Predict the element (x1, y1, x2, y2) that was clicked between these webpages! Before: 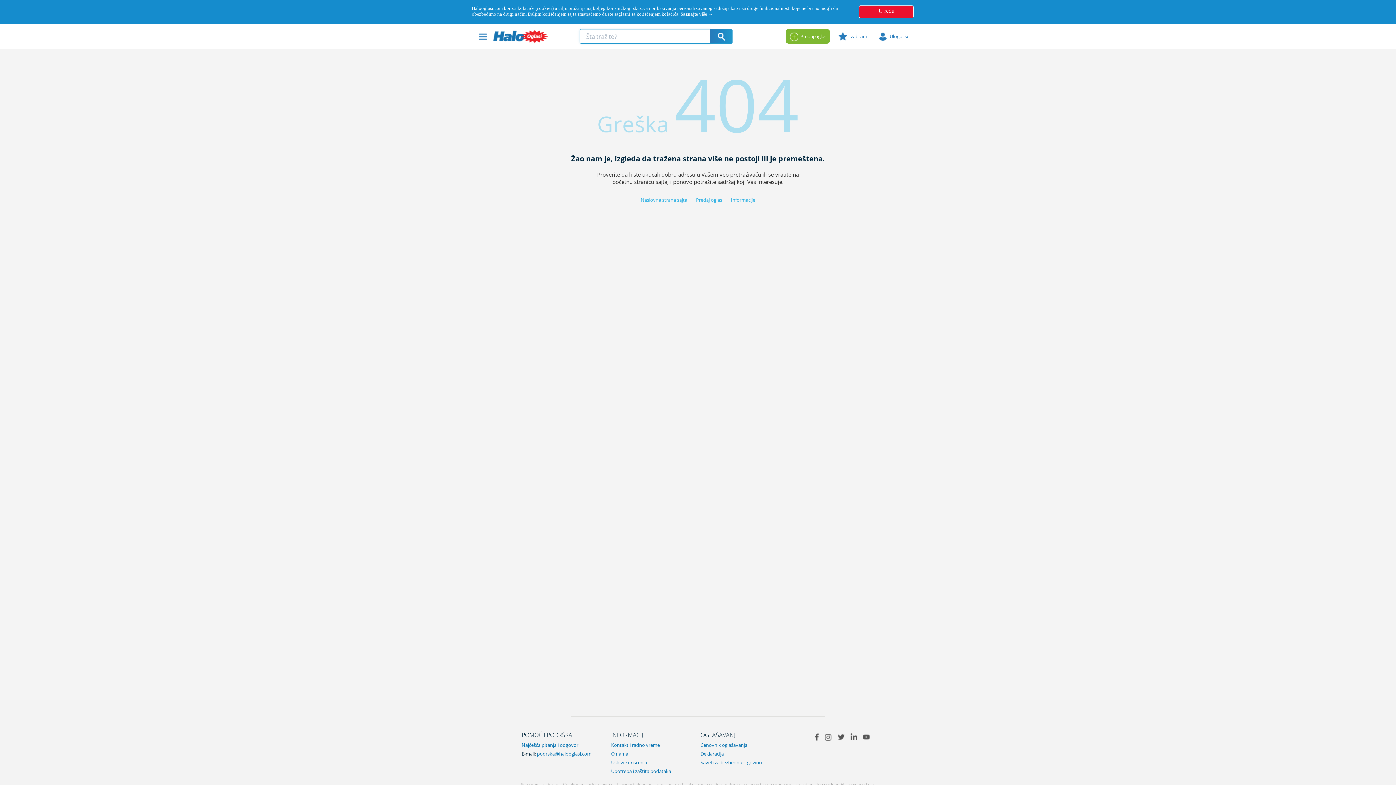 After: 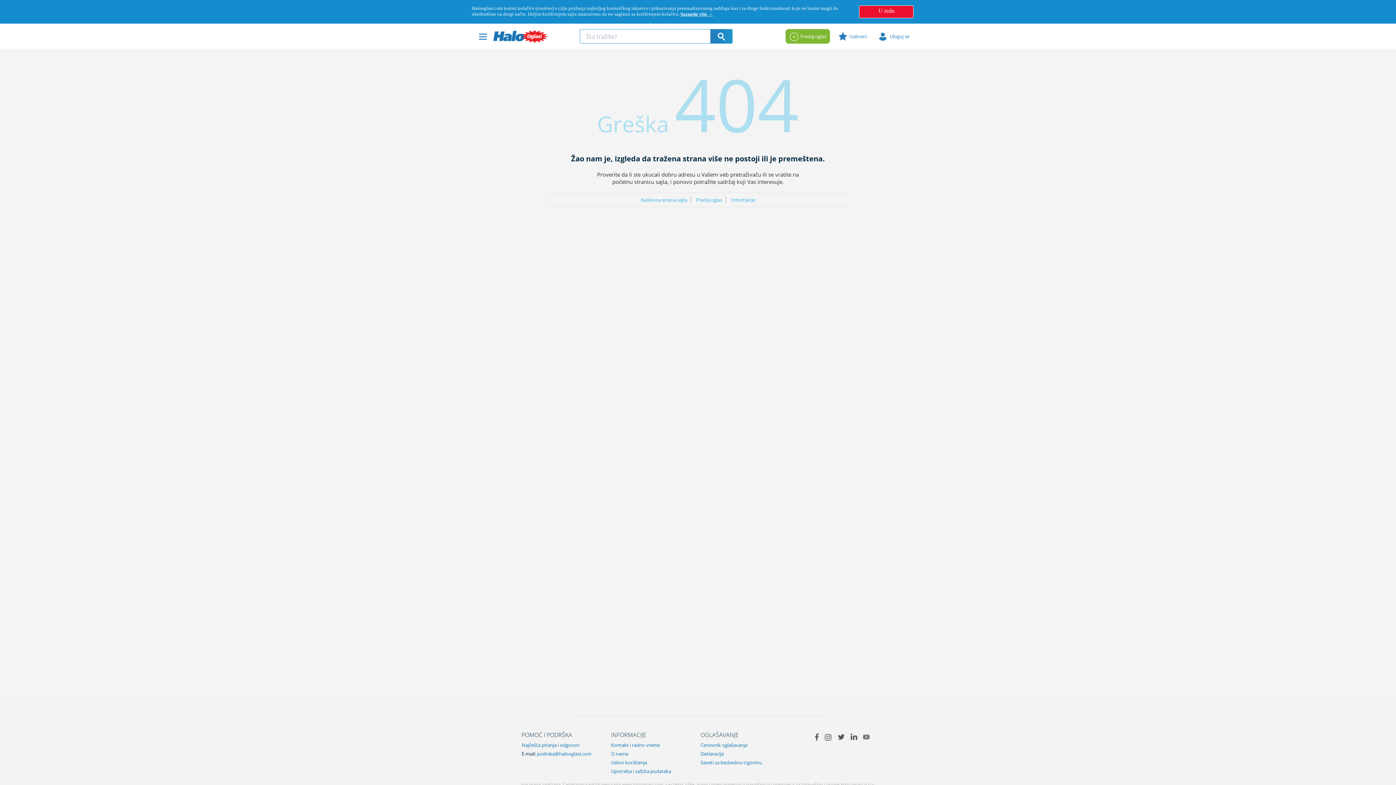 Action: bbox: (861, 732, 871, 742)